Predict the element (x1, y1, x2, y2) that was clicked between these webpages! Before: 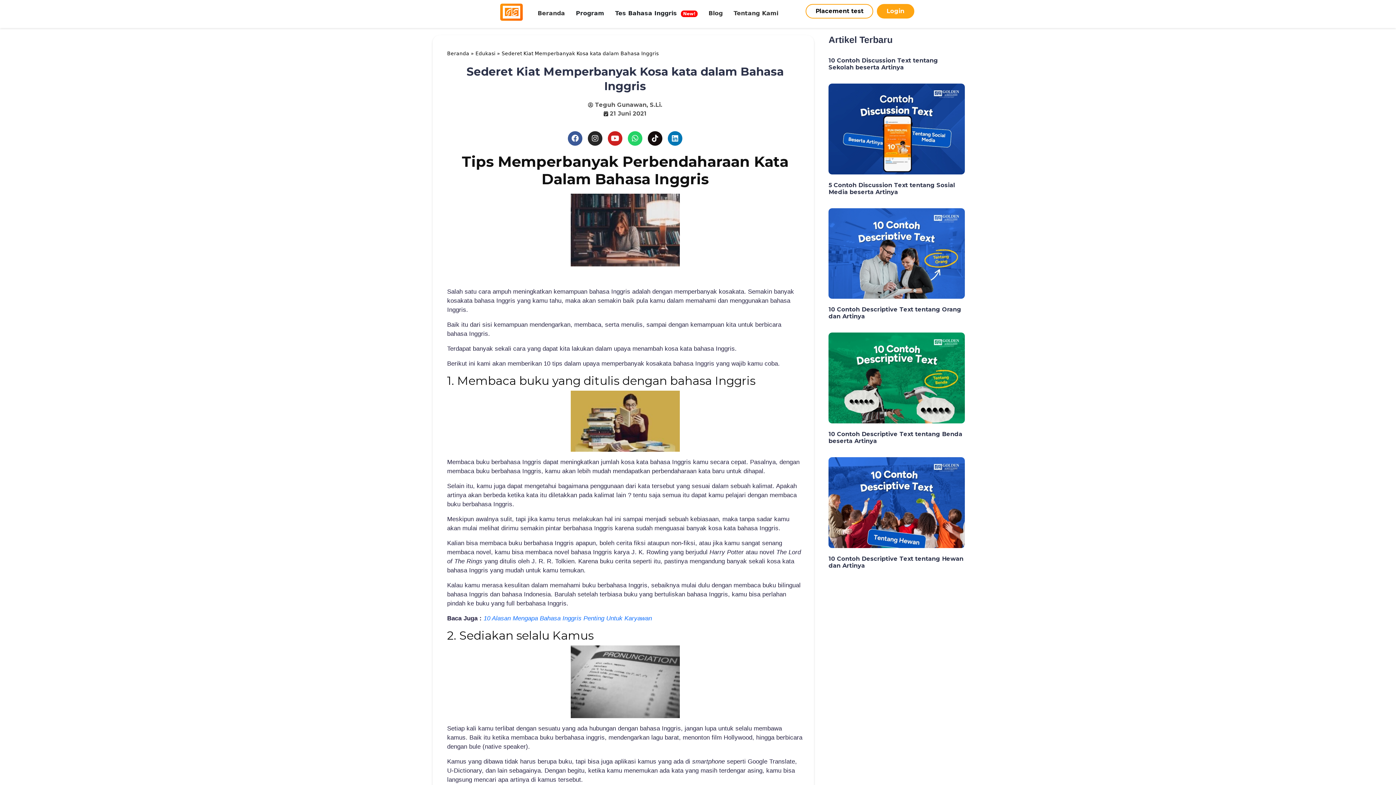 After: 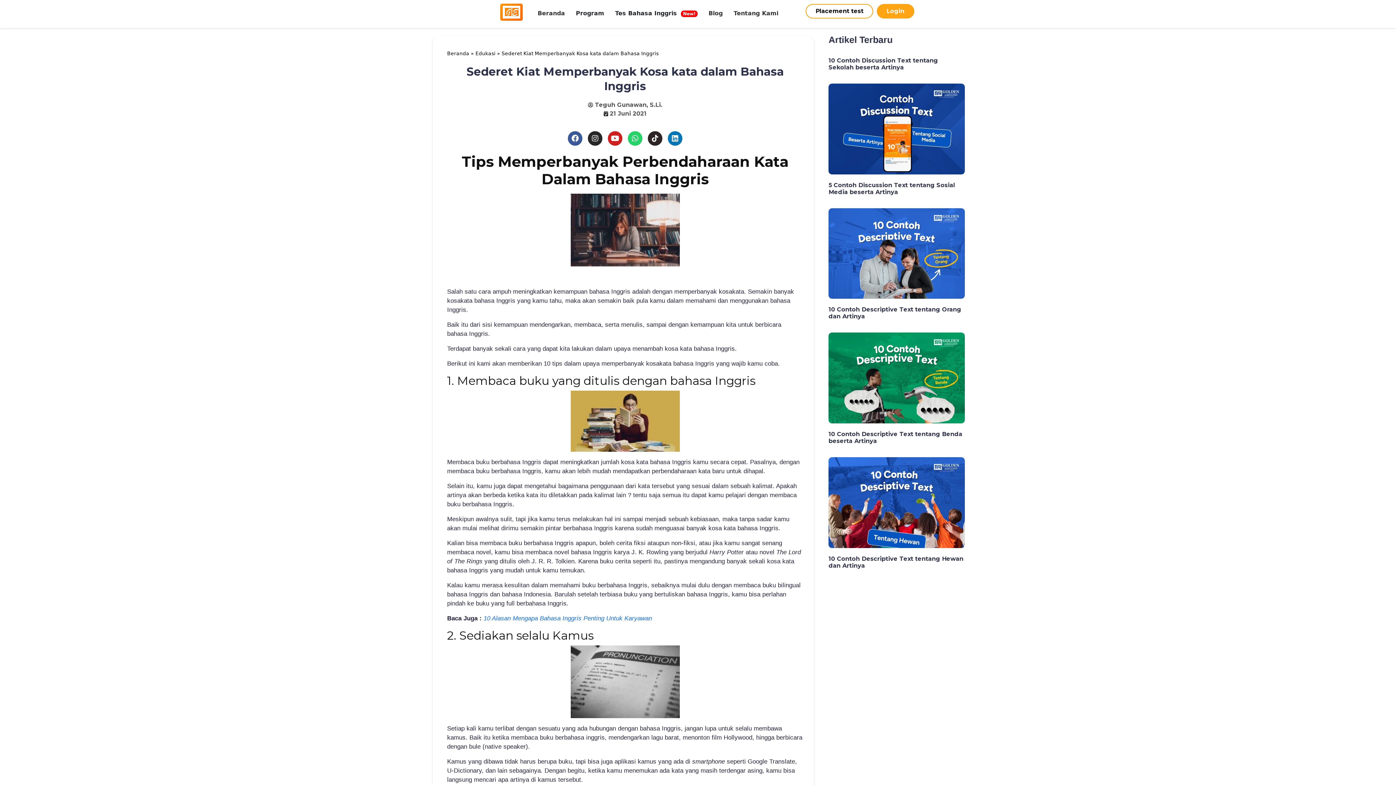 Action: label: Tiktok bbox: (648, 131, 662, 145)